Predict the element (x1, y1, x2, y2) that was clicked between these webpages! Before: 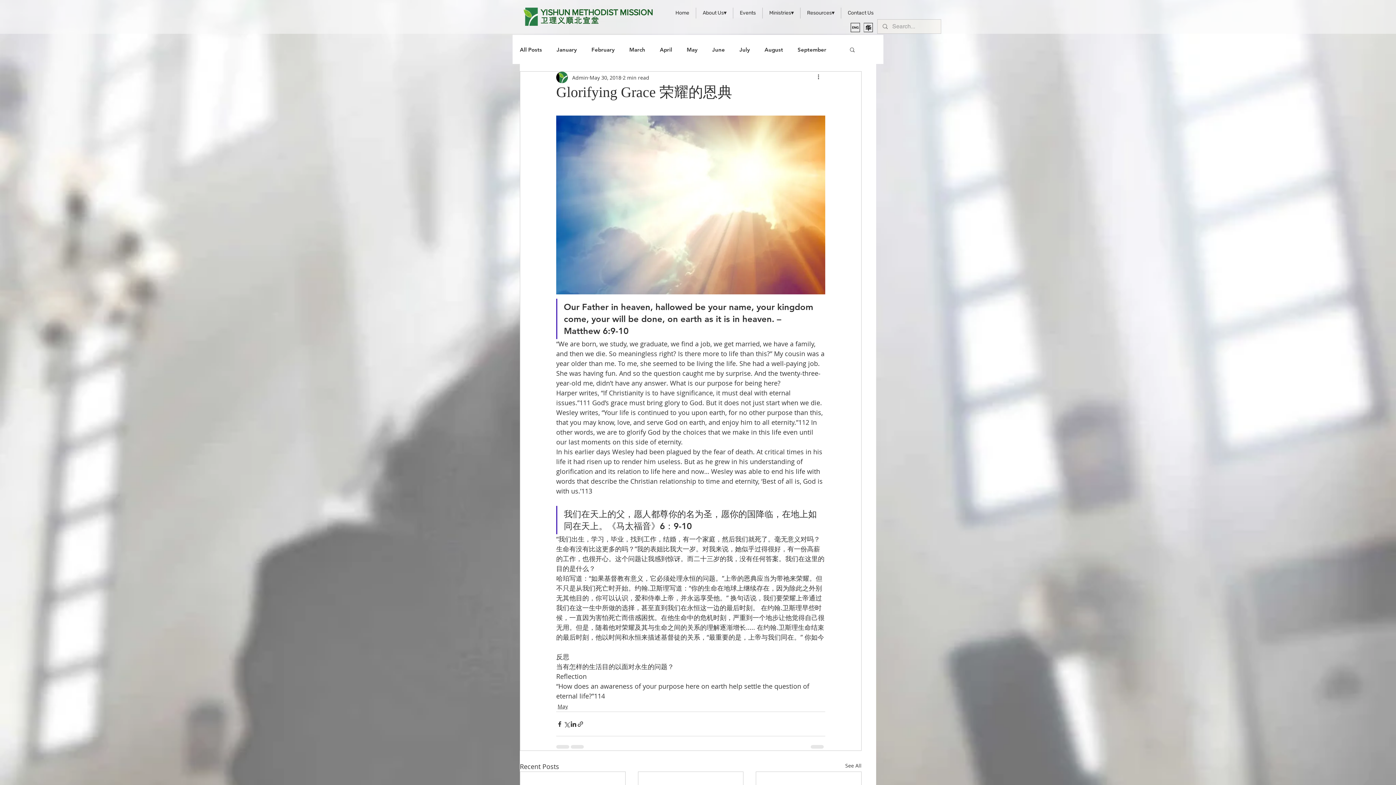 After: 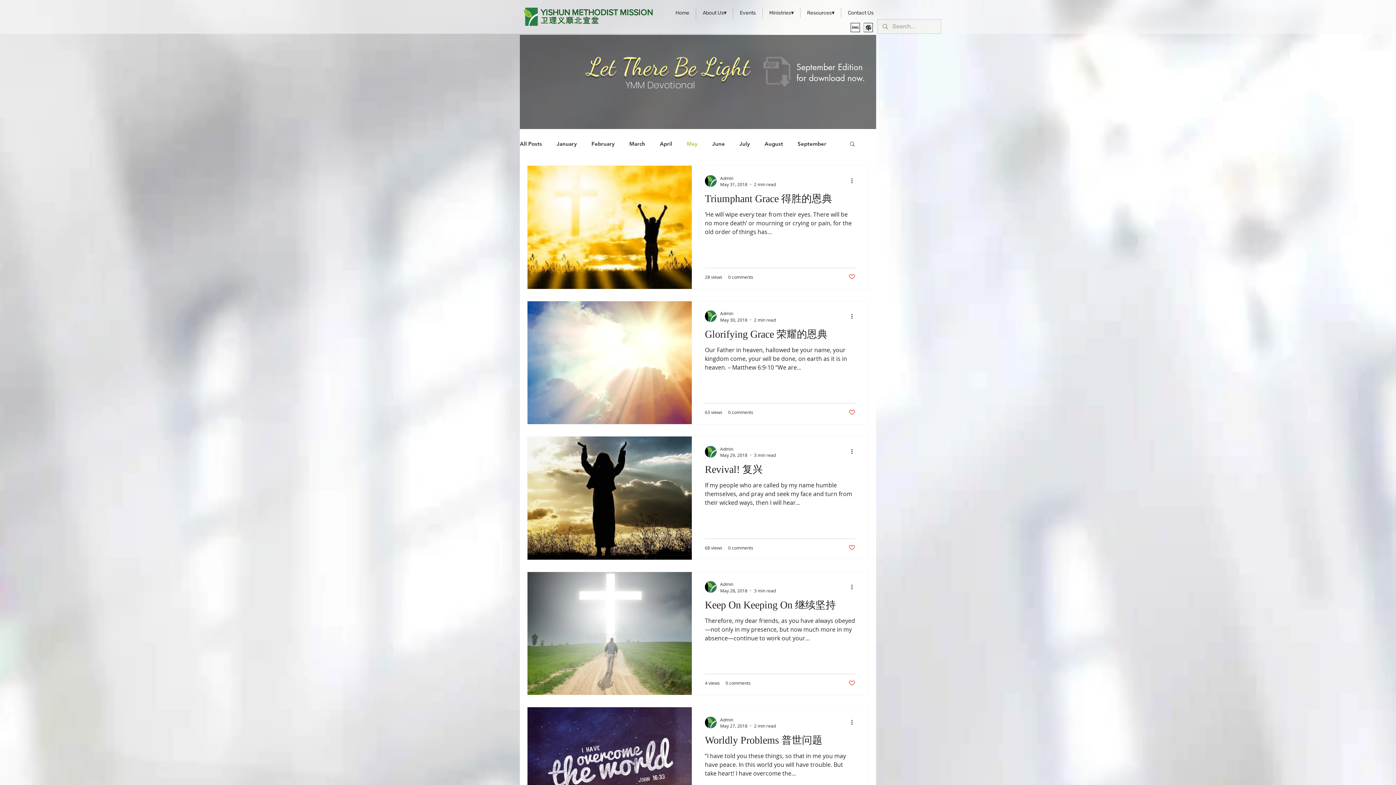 Action: bbox: (686, 45, 697, 53) label: May